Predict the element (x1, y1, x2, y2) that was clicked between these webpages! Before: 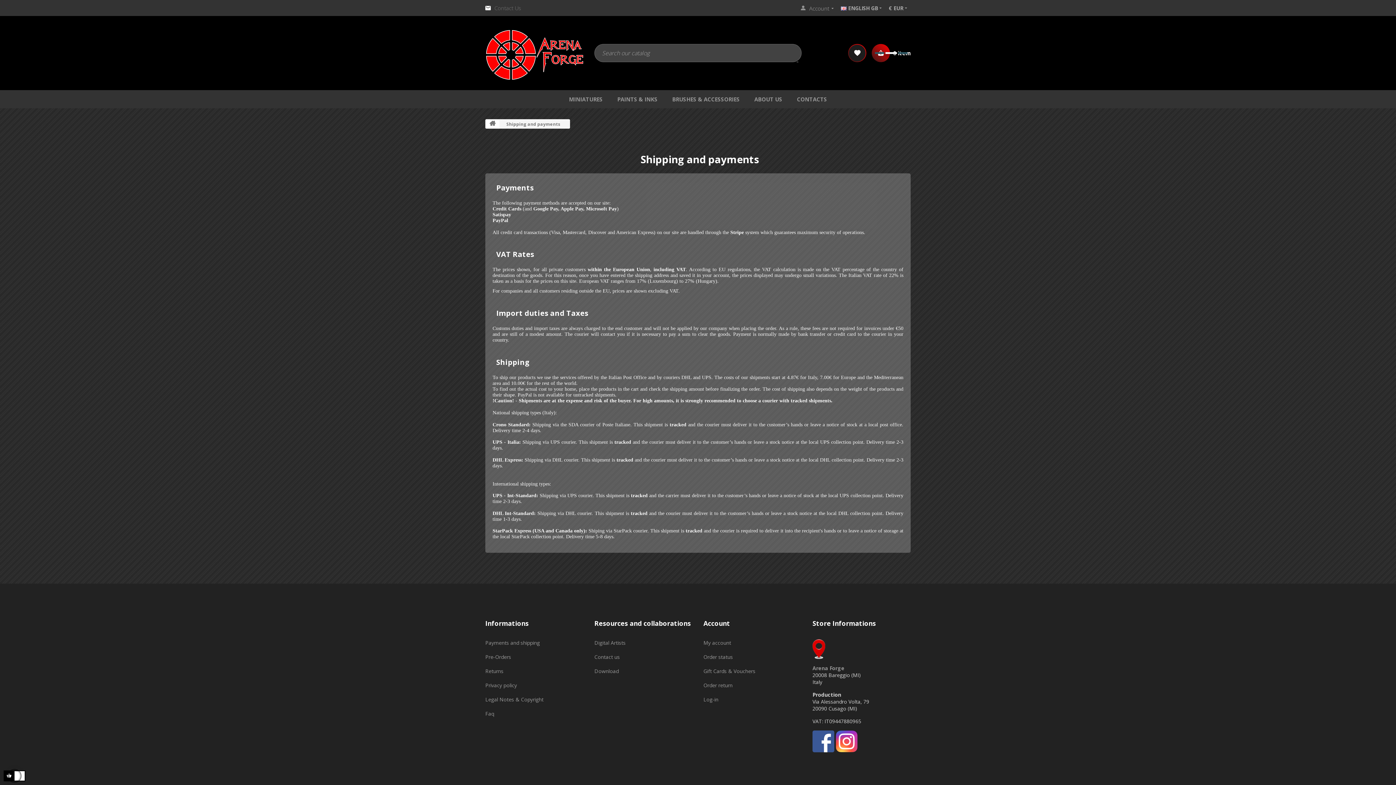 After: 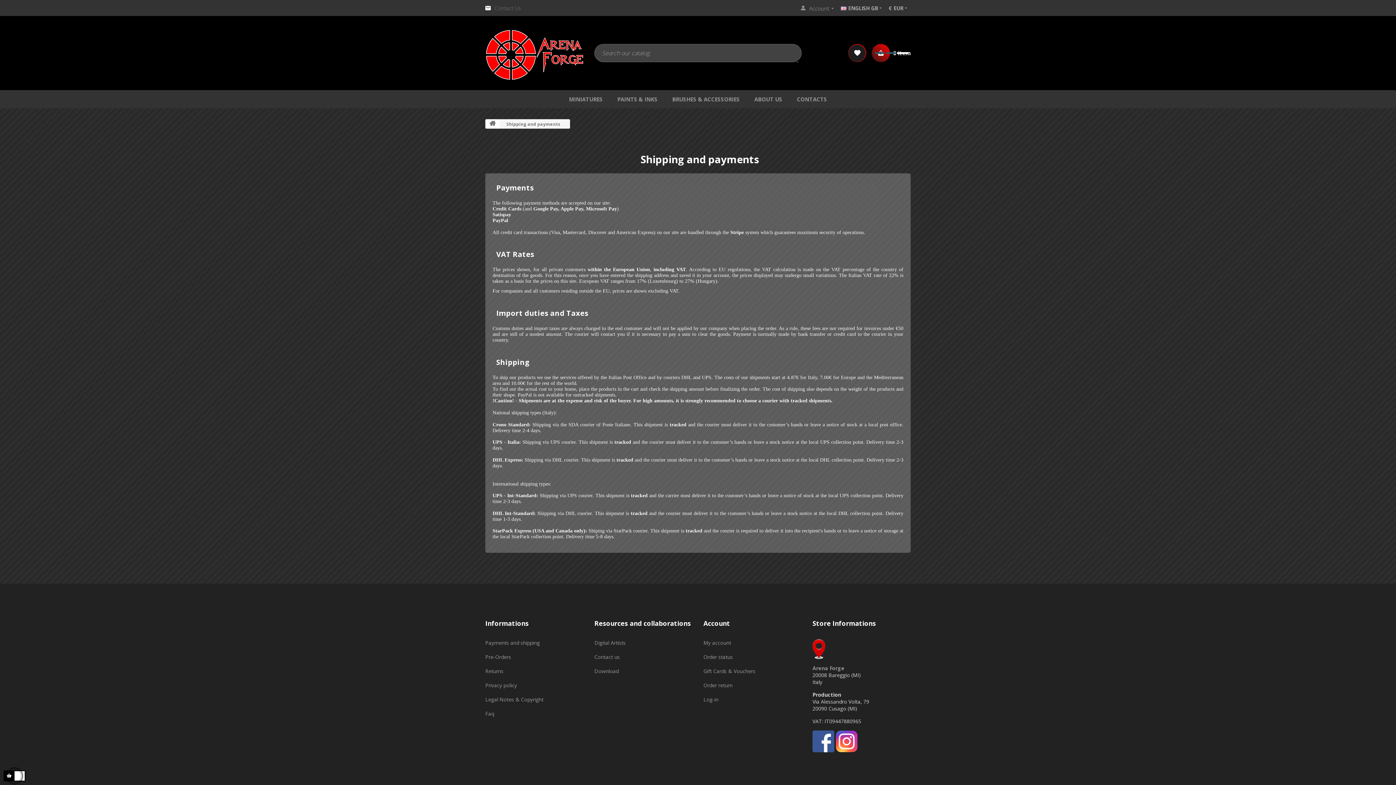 Action: label: Payments and shipping bbox: (485, 639, 540, 646)